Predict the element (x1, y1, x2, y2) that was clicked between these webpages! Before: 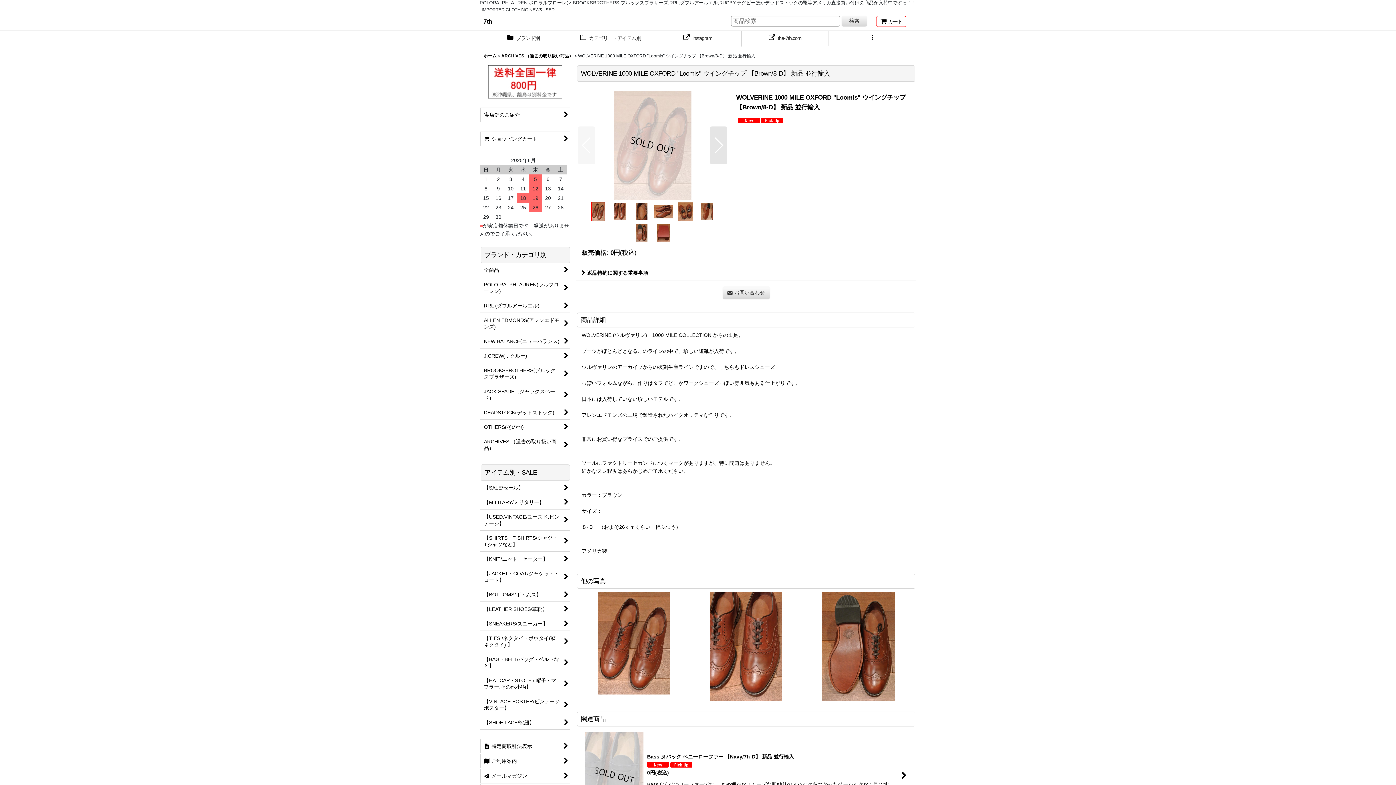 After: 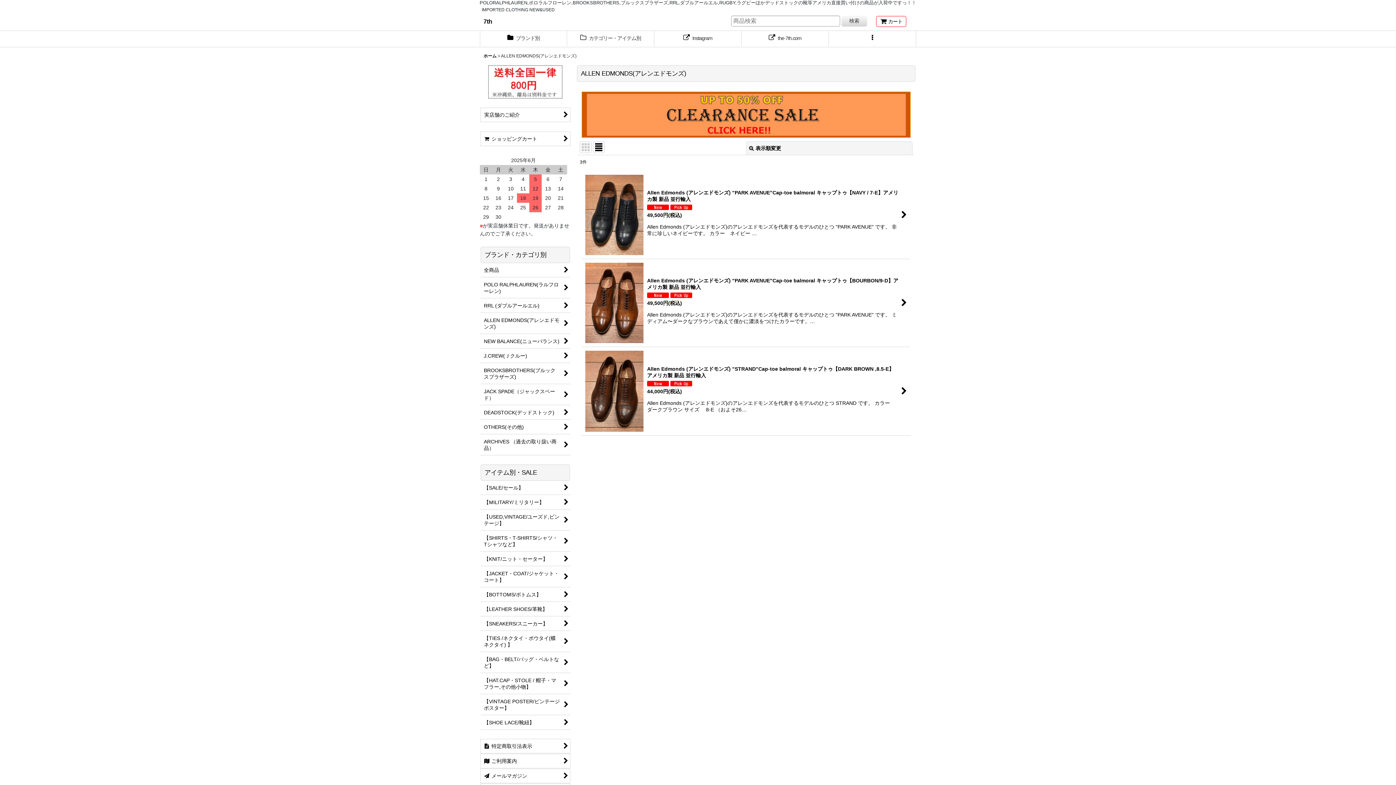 Action: label: ALLEN EDMONDS(アレンエドモンズ) bbox: (480, 313, 570, 334)